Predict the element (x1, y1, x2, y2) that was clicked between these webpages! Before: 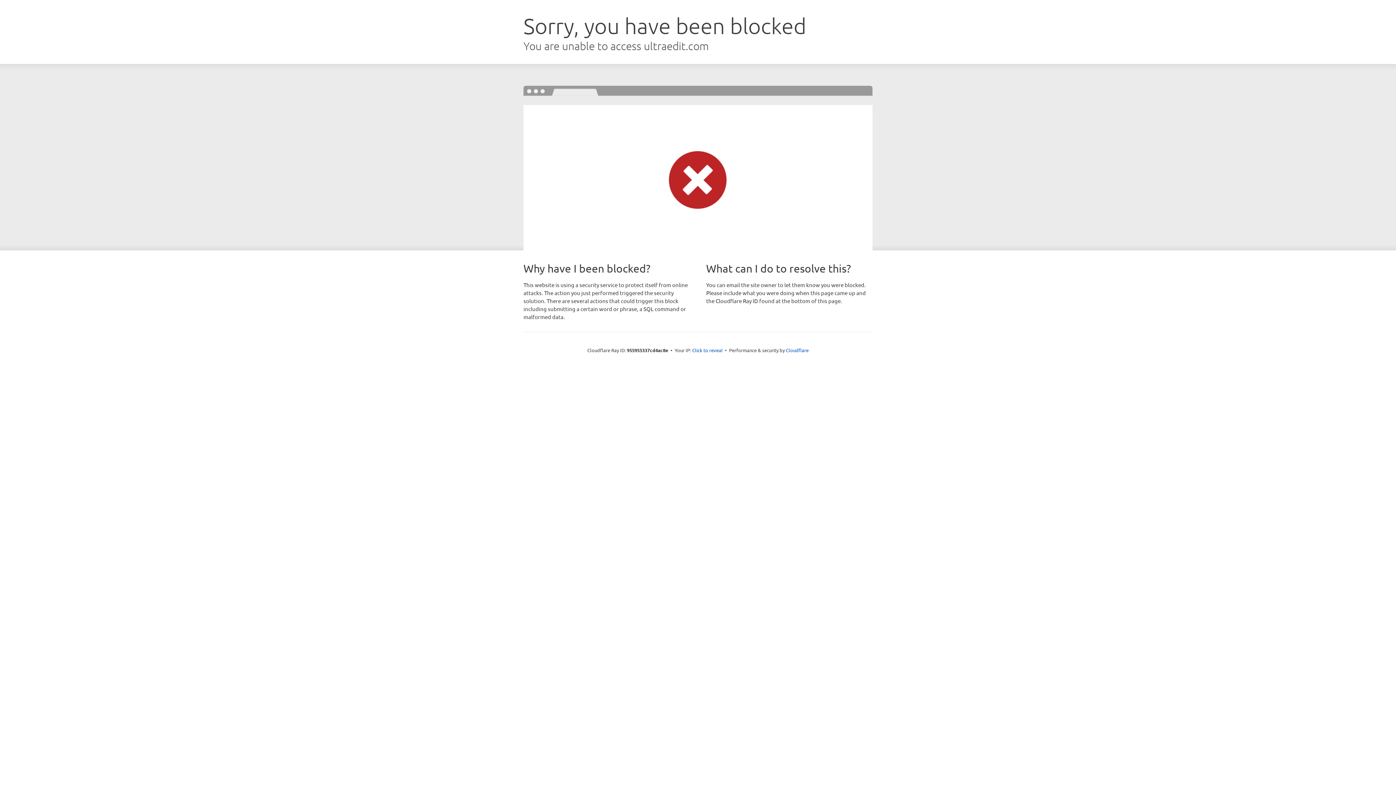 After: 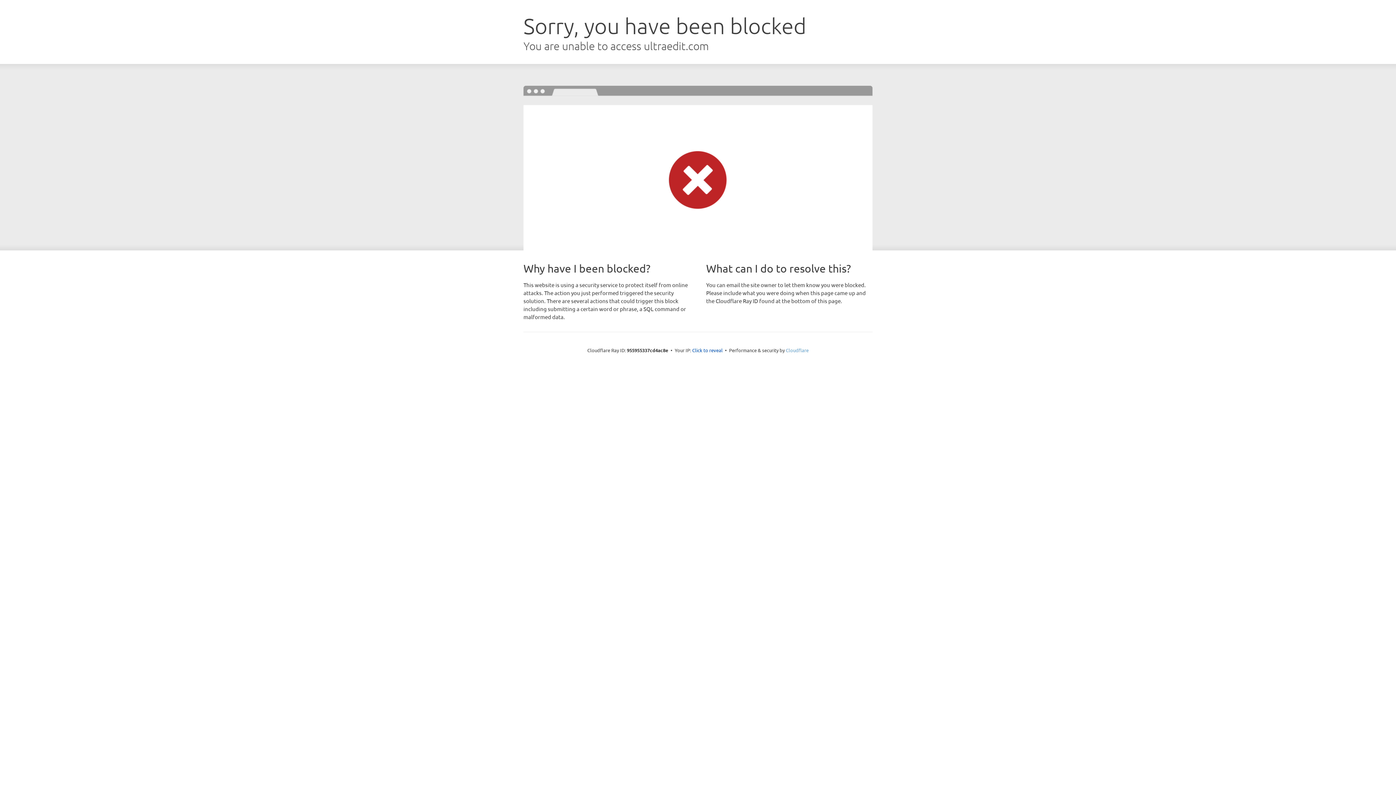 Action: label: Cloudflare bbox: (786, 347, 808, 353)